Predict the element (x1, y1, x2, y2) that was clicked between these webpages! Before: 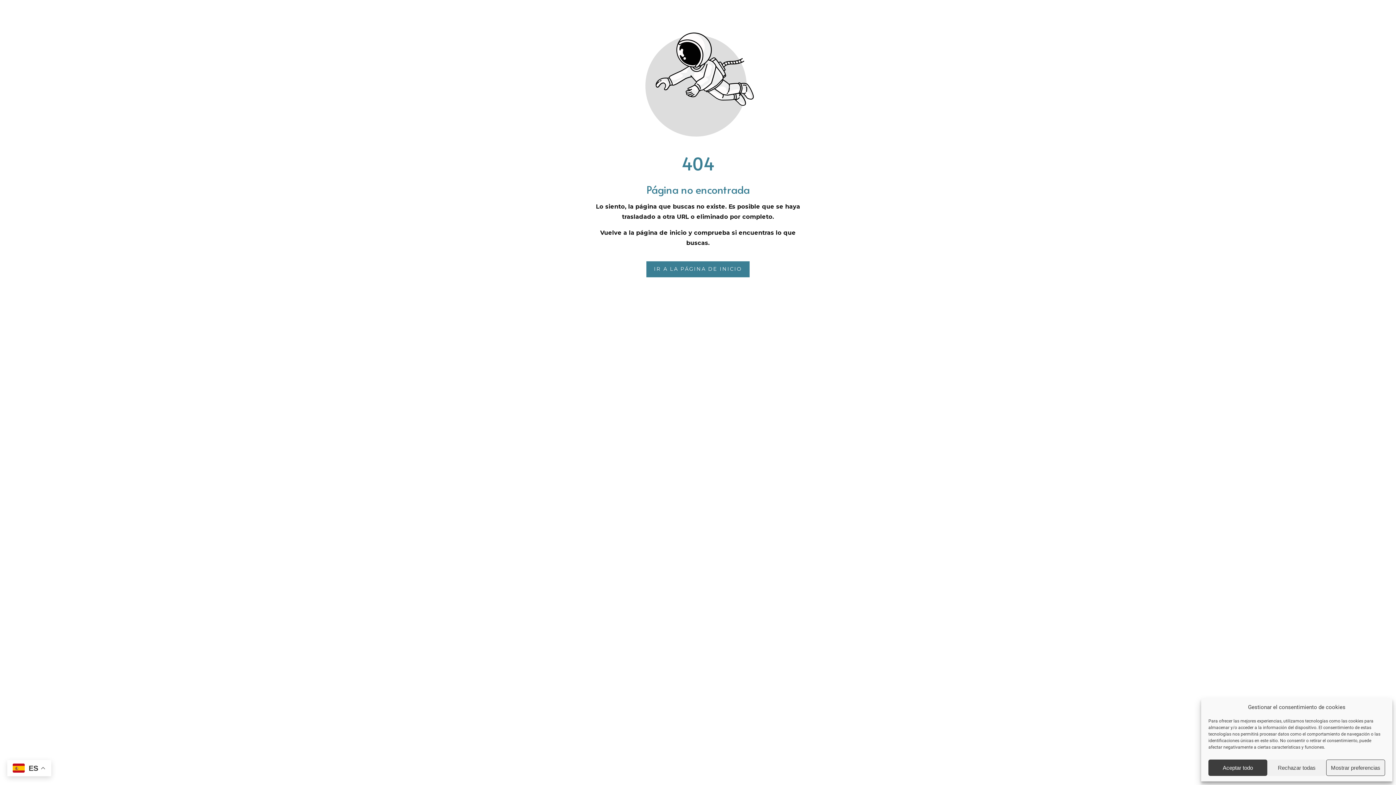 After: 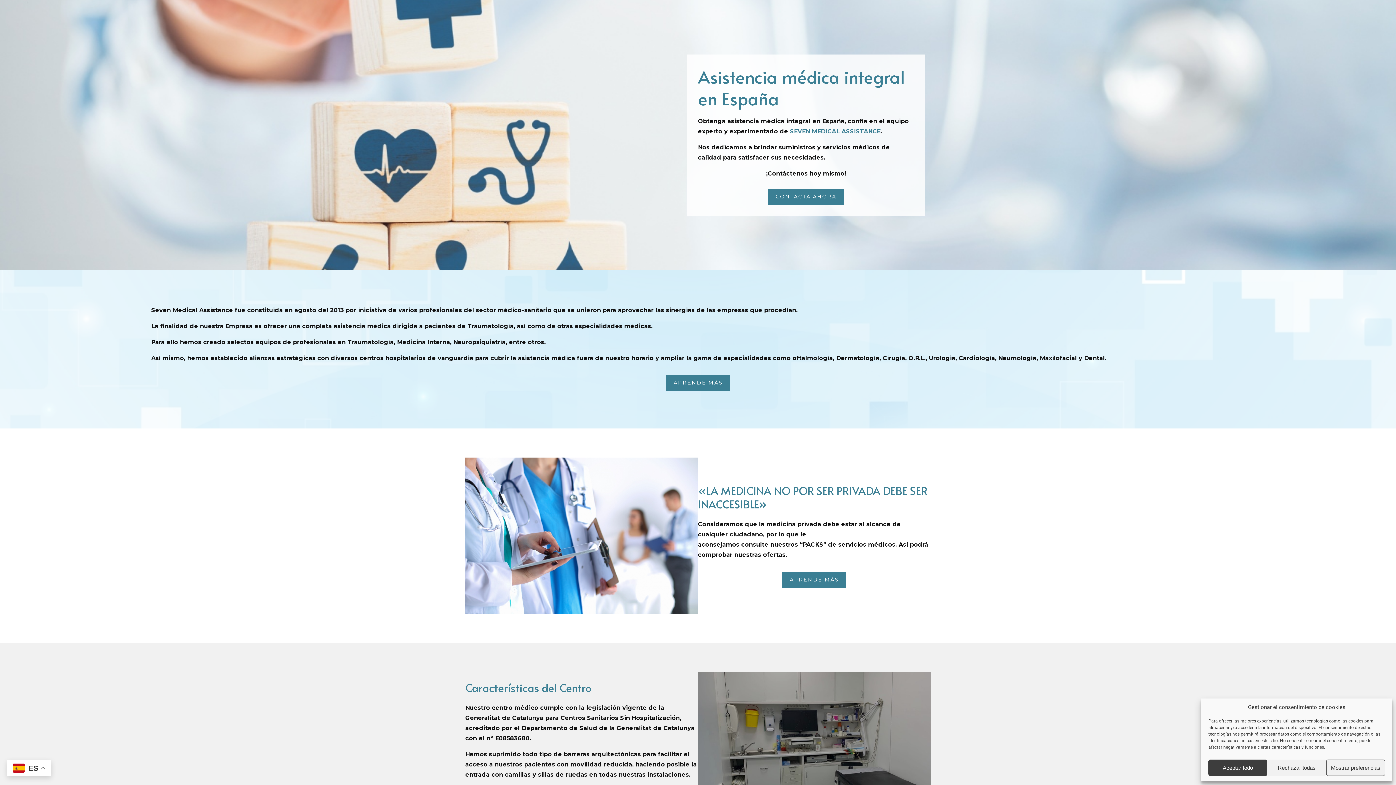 Action: bbox: (646, 261, 749, 277) label: Botón que redirige a la página de inicio